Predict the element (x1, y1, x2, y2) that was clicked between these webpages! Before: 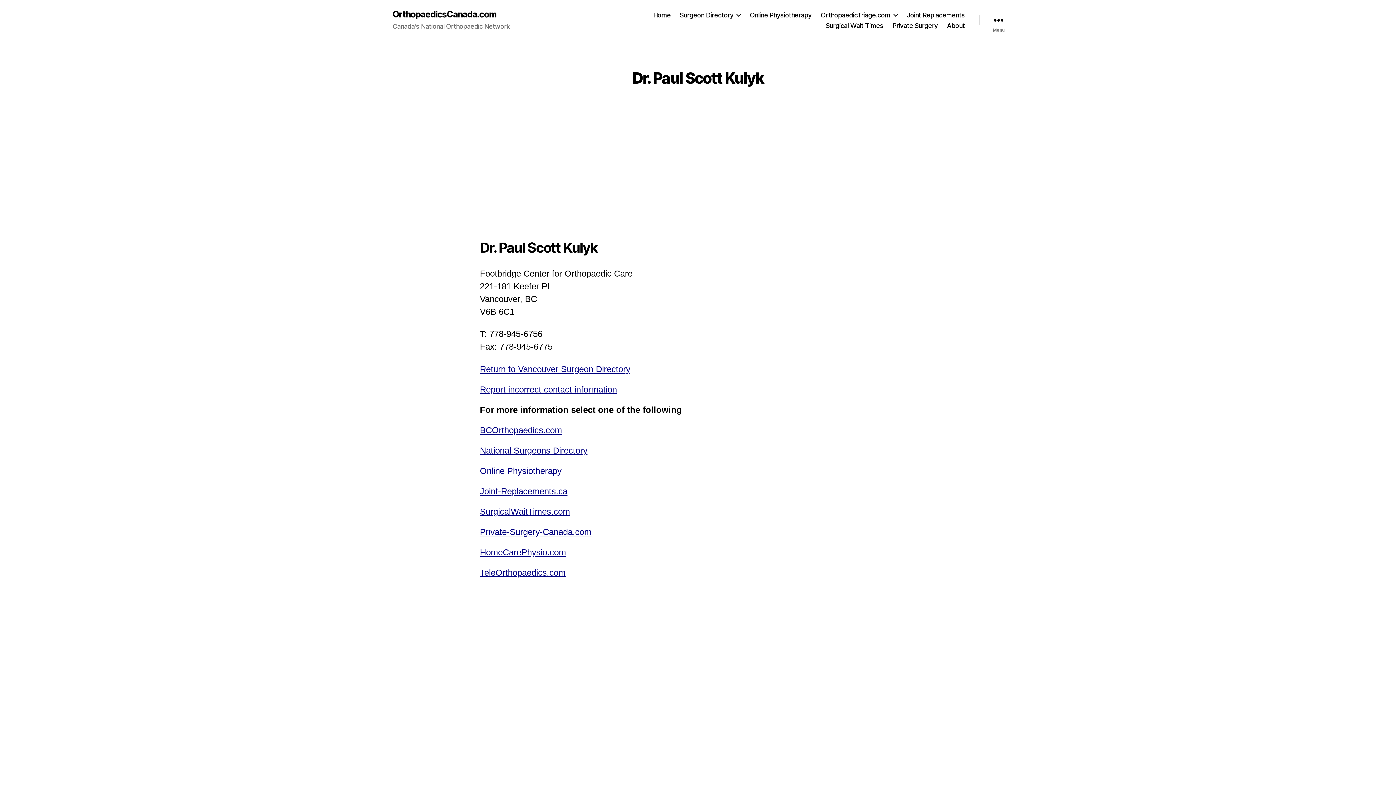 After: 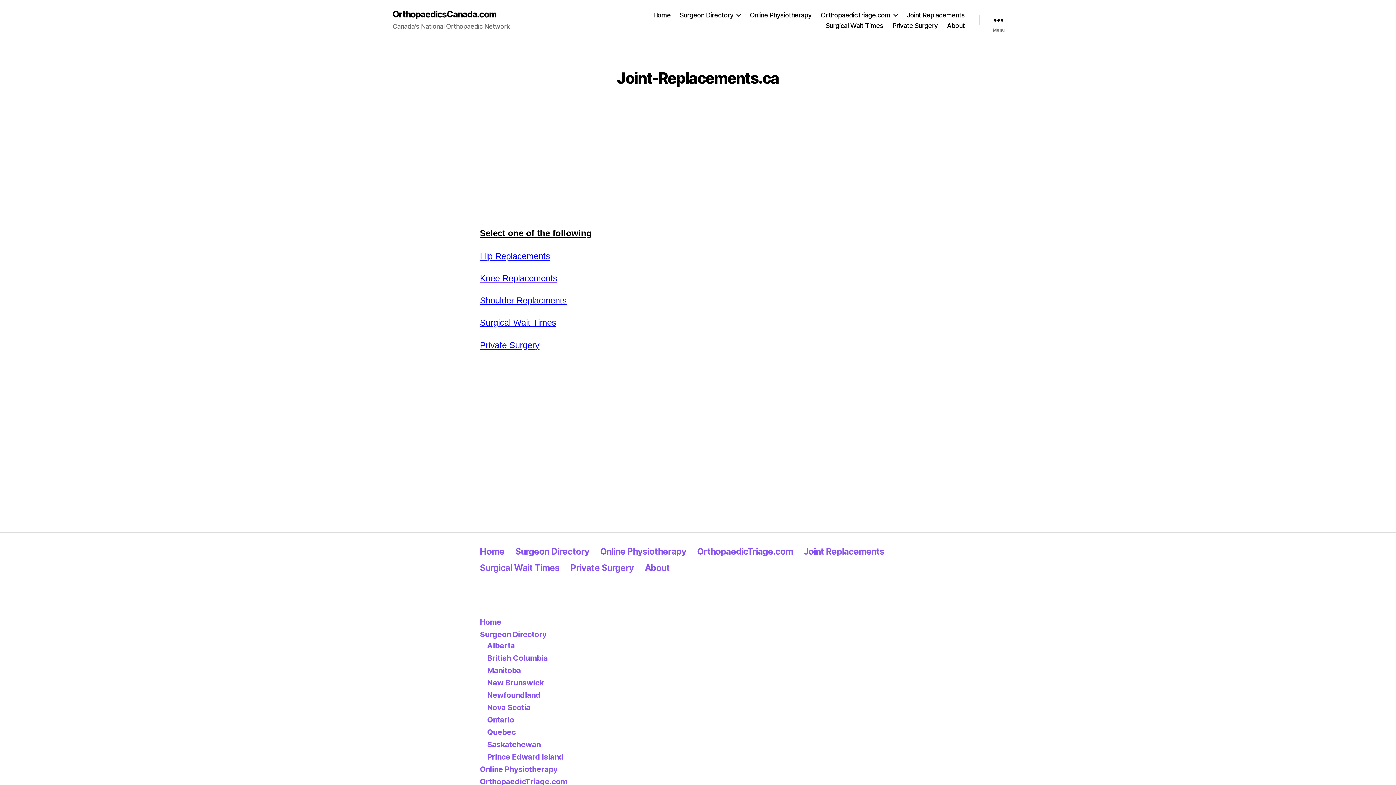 Action: bbox: (480, 486, 567, 496) label: Joint-Replacements.ca